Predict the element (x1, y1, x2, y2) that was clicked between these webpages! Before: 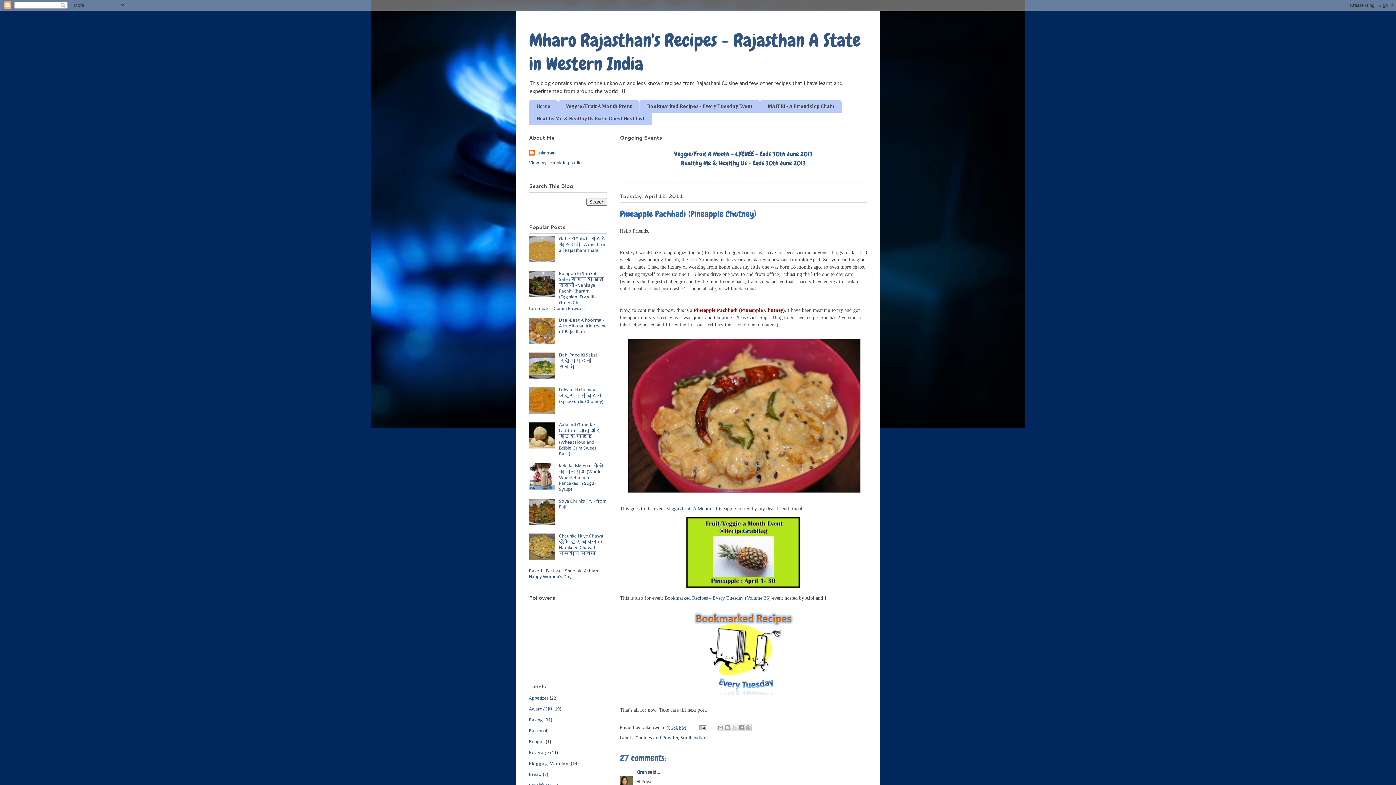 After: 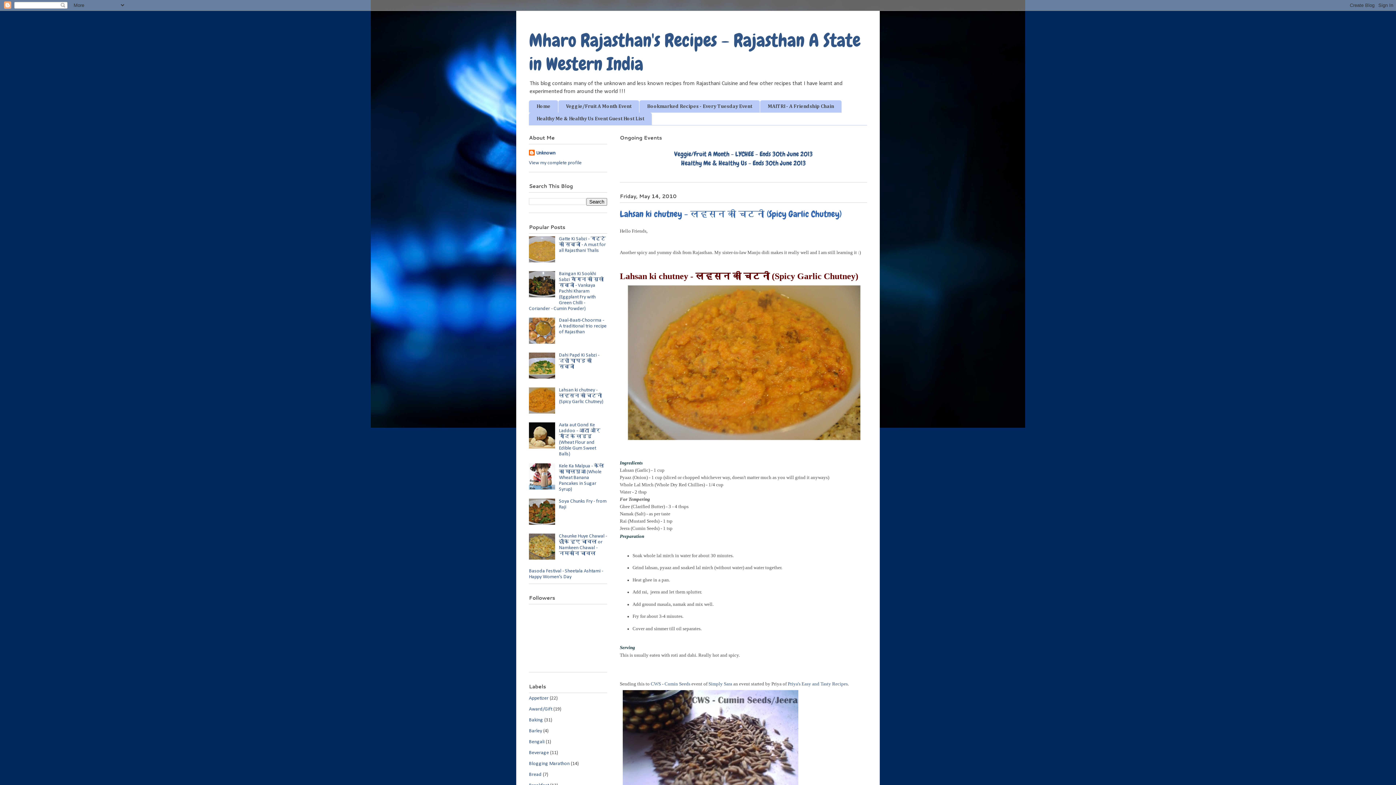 Action: label: Lahsan ki chutney - लहसन की चटनी (Spicy Garlic Chutney) bbox: (559, 387, 603, 404)